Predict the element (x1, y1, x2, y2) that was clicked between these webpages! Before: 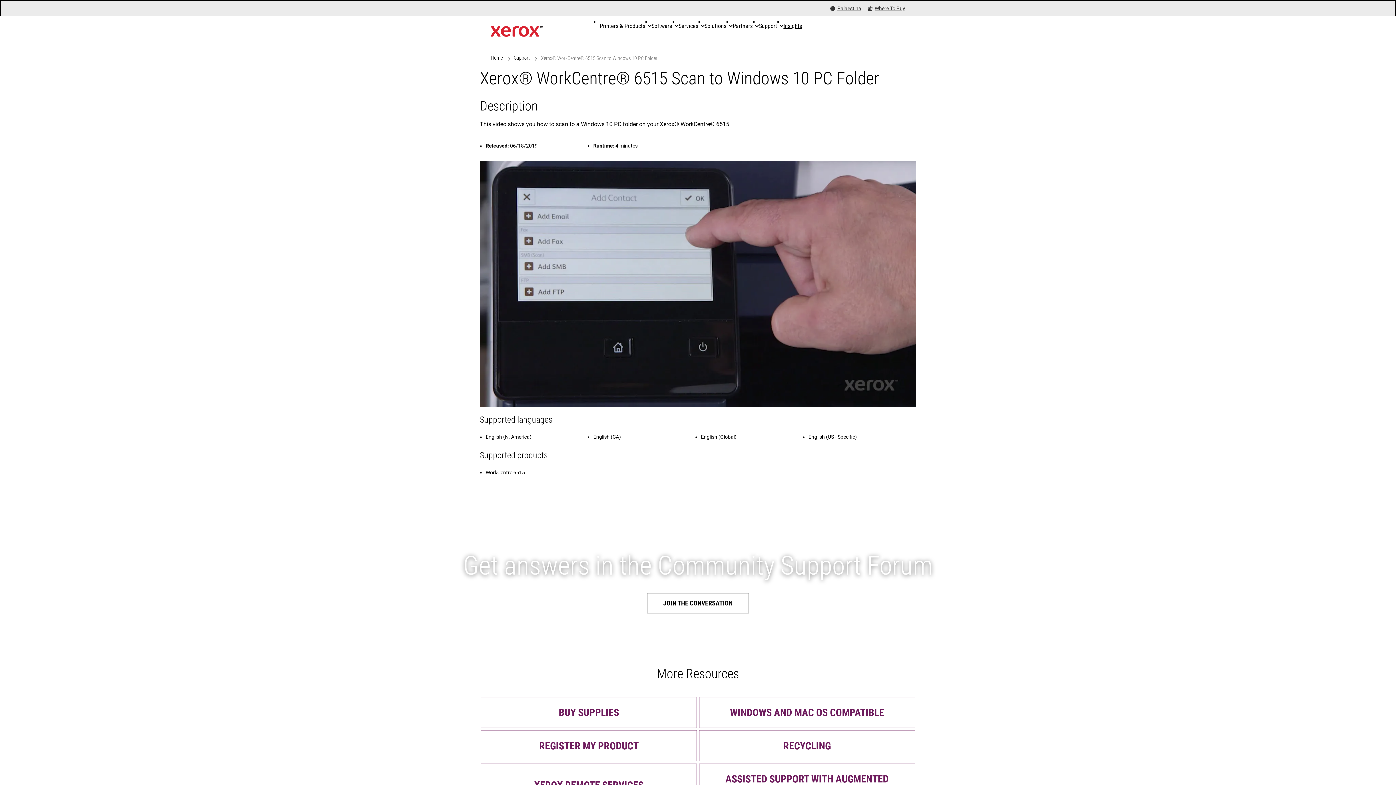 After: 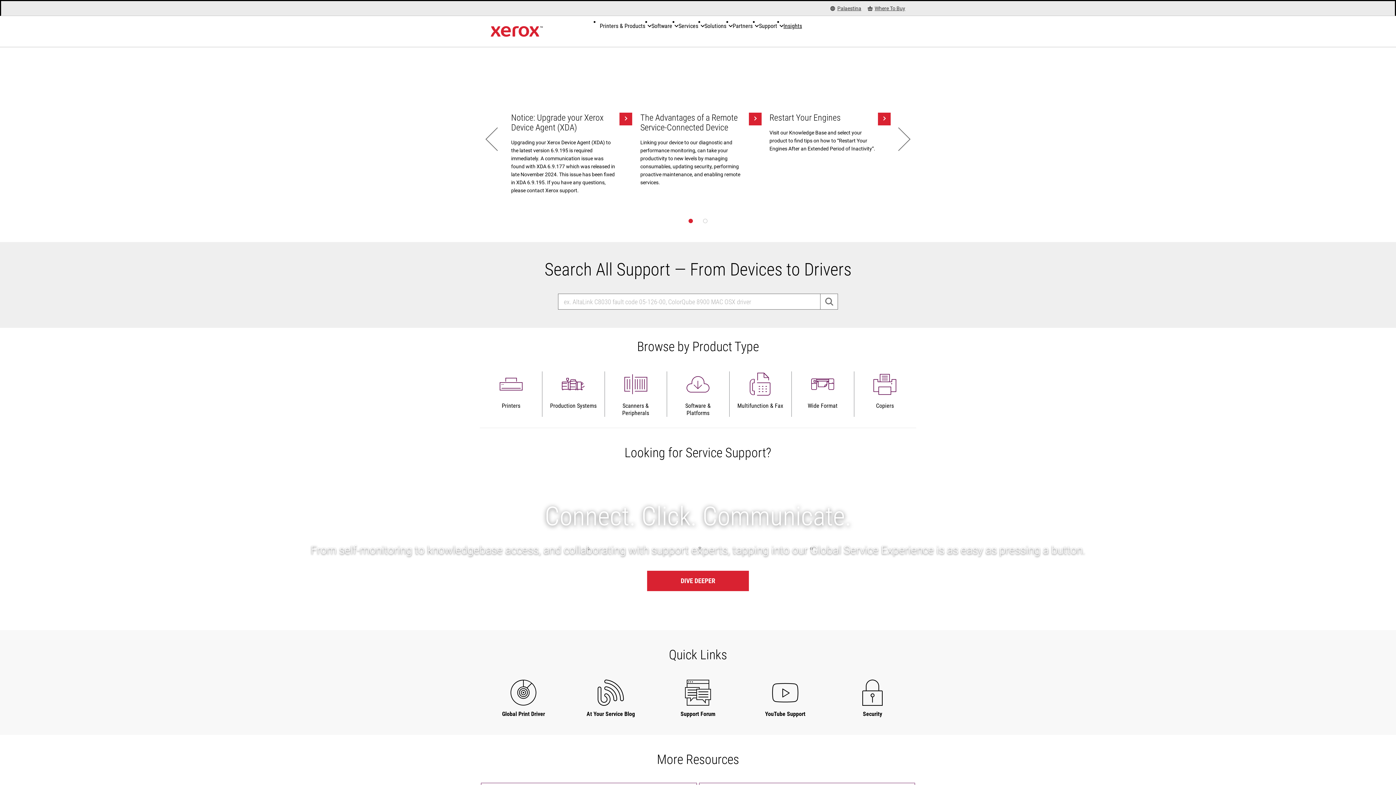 Action: label: Support bbox: (514, 54, 529, 61)